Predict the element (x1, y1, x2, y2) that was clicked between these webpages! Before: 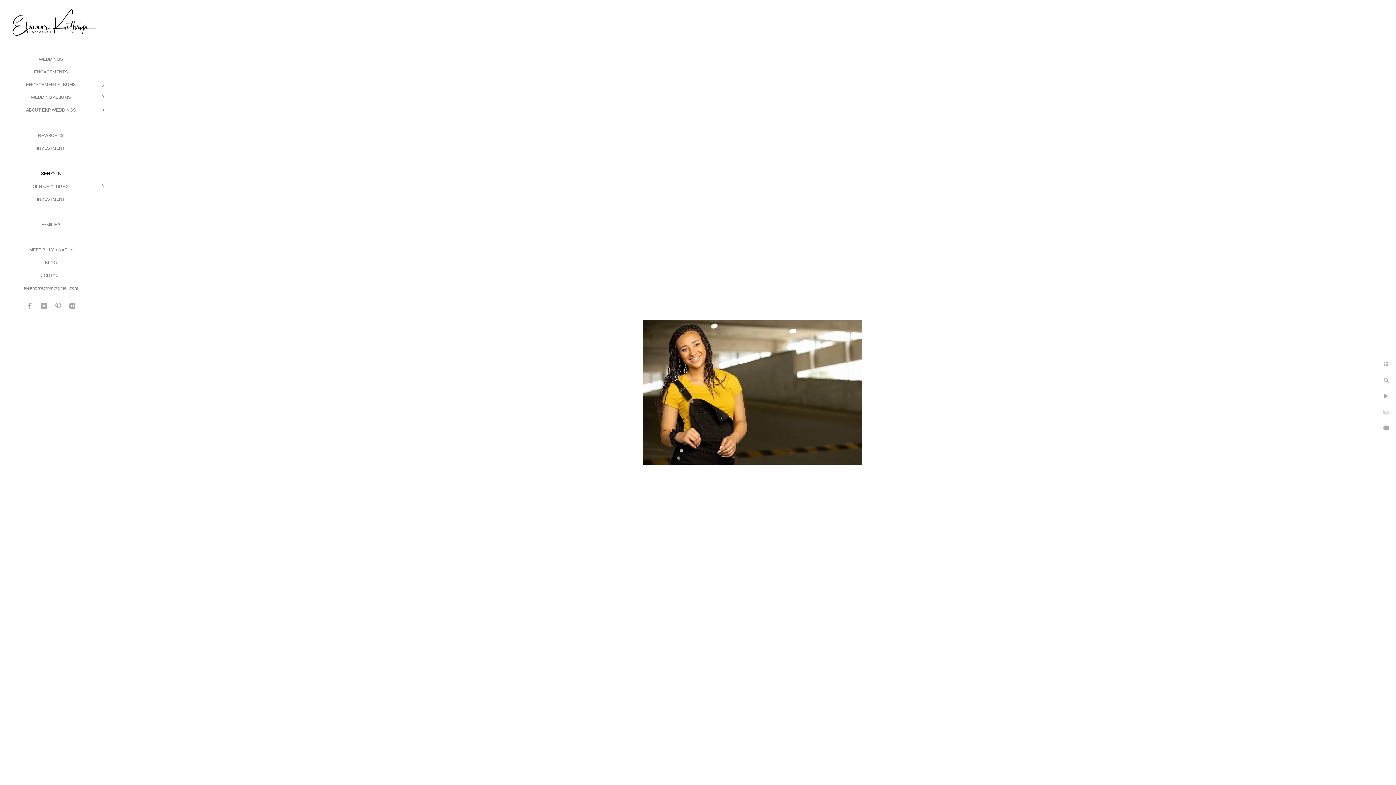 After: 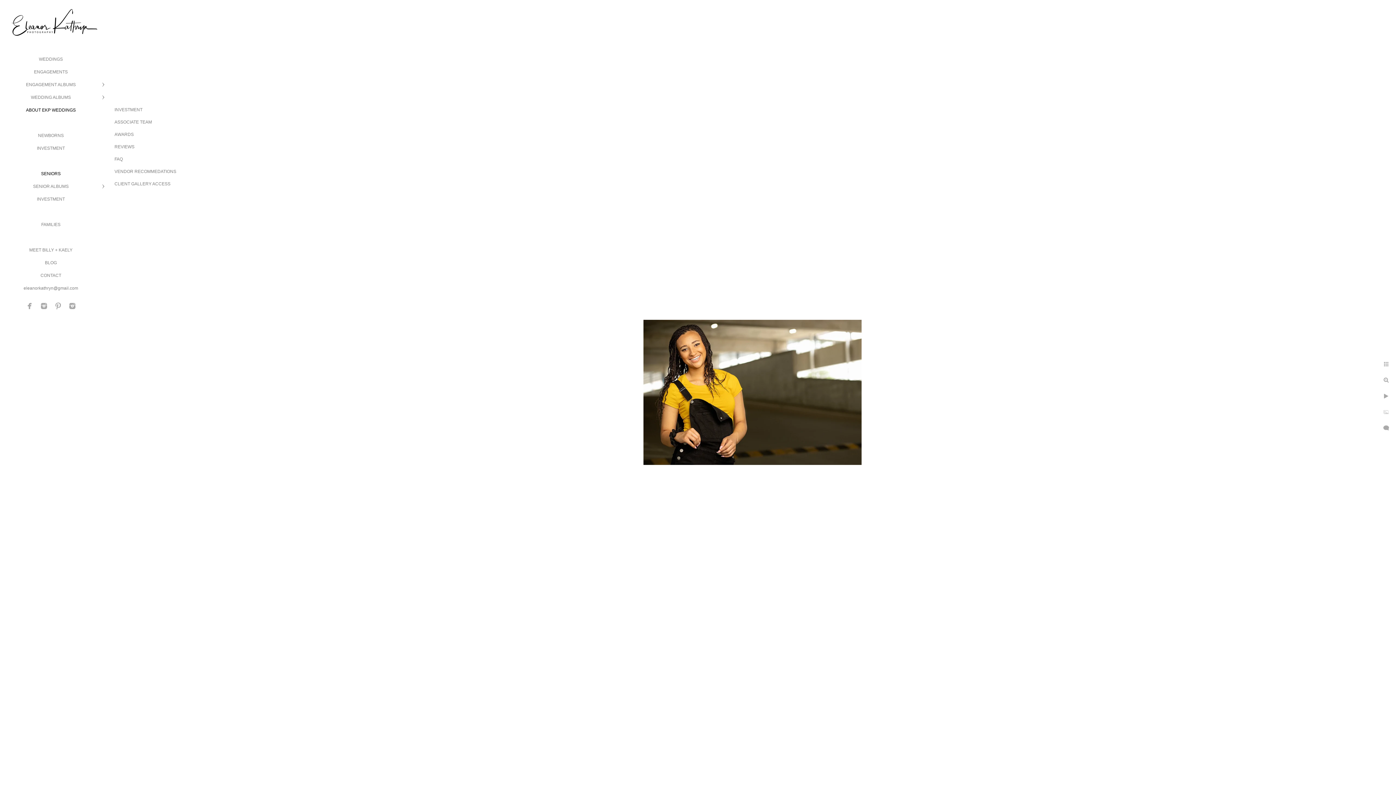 Action: bbox: (26, 107, 75, 112) label: ABOUT EKP WEDDINGS